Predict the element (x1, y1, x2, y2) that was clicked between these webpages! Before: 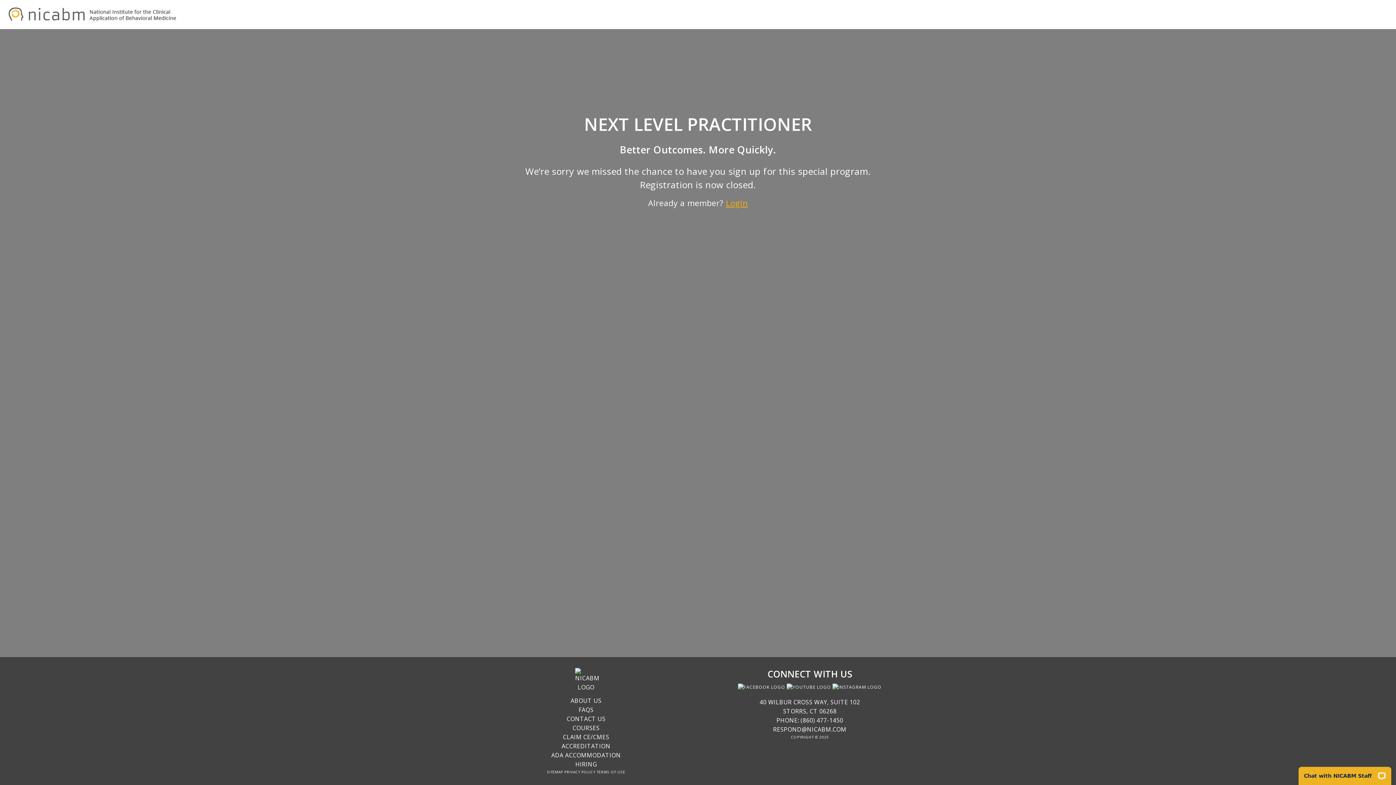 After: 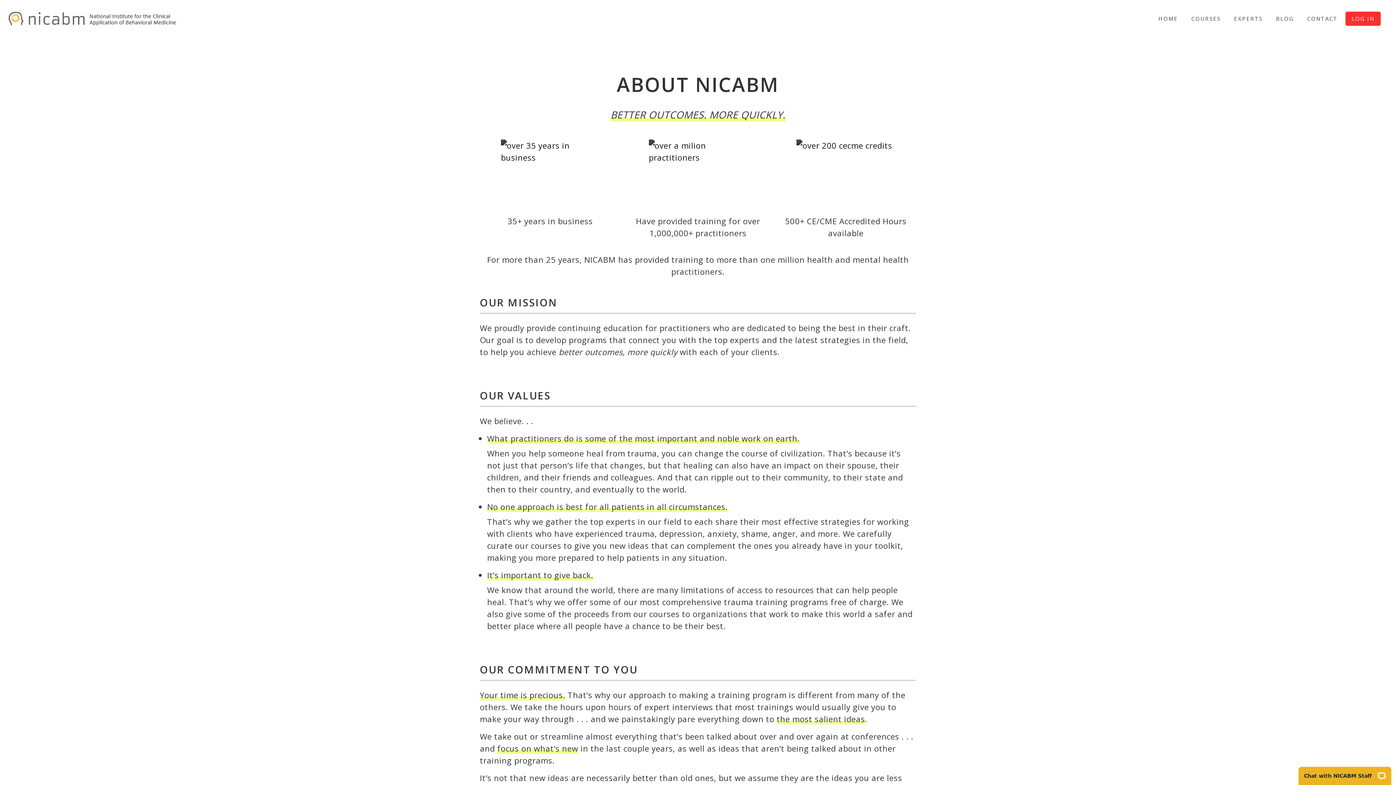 Action: label: ABOUT US bbox: (570, 697, 601, 705)